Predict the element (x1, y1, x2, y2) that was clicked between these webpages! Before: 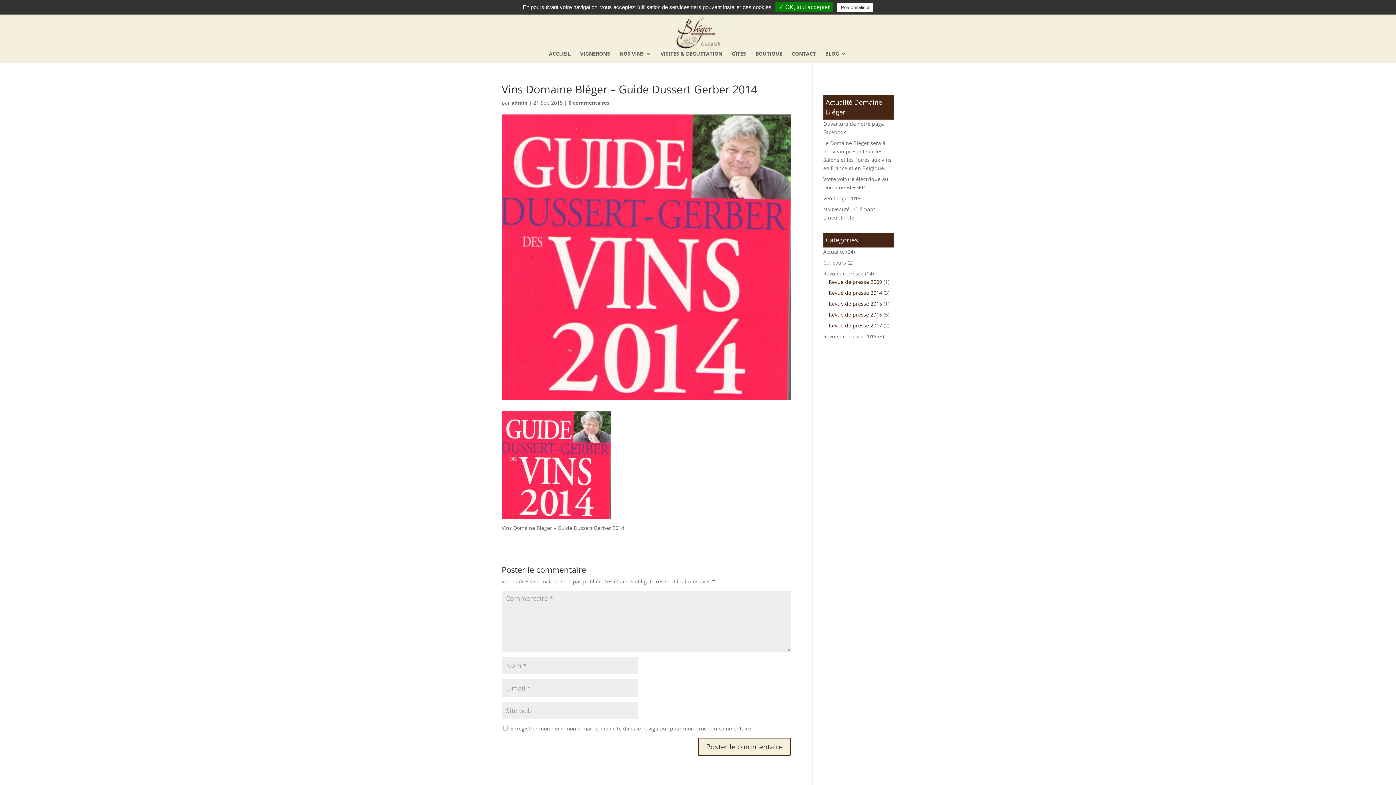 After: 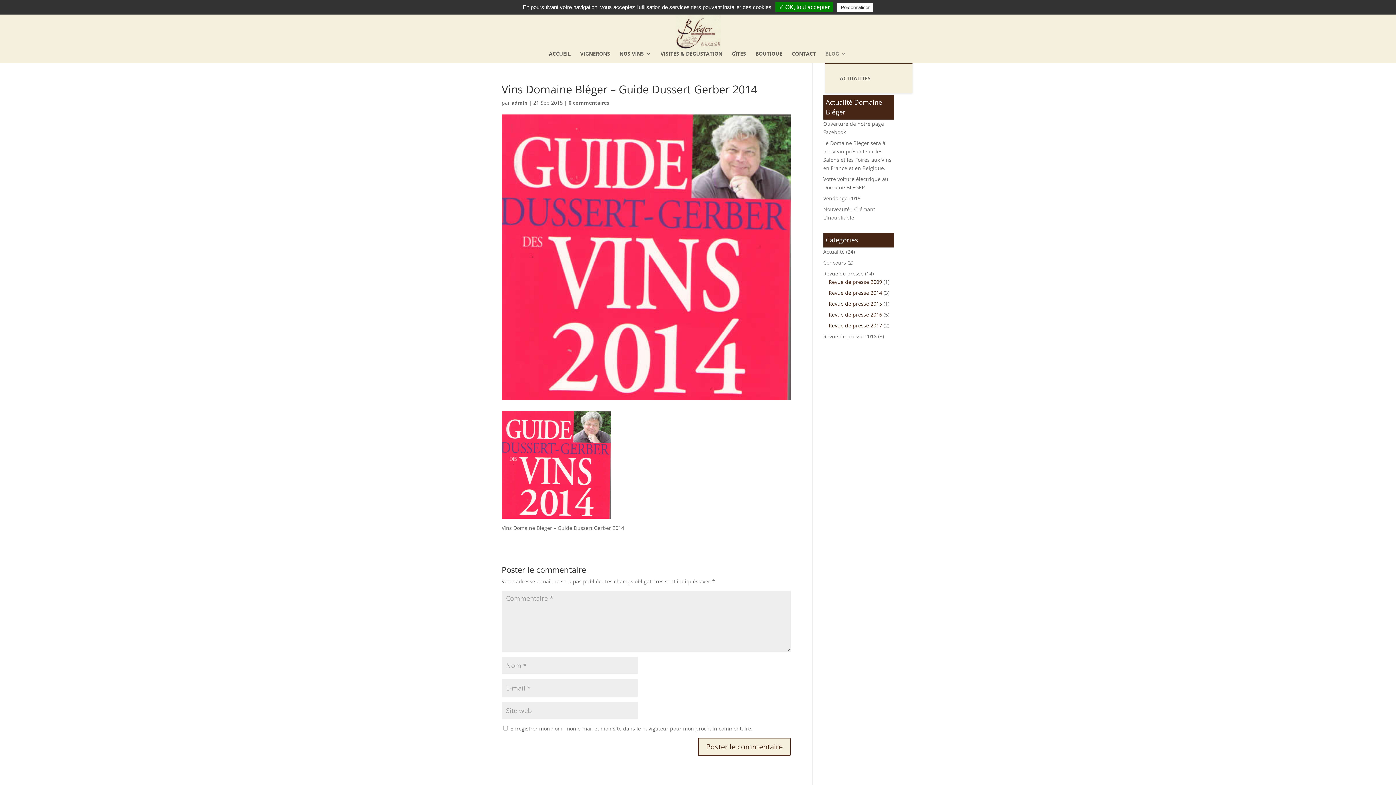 Action: bbox: (825, 51, 846, 62) label: BLOG